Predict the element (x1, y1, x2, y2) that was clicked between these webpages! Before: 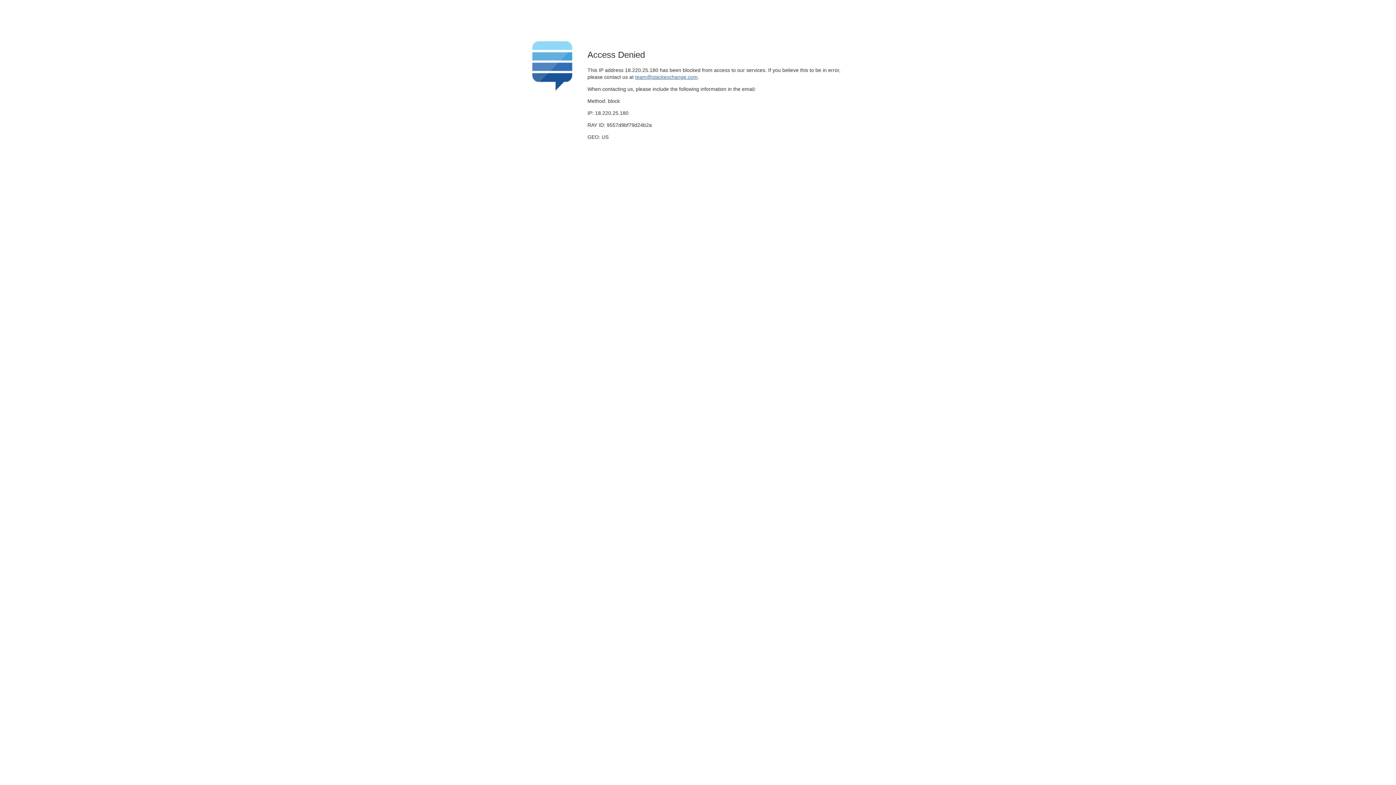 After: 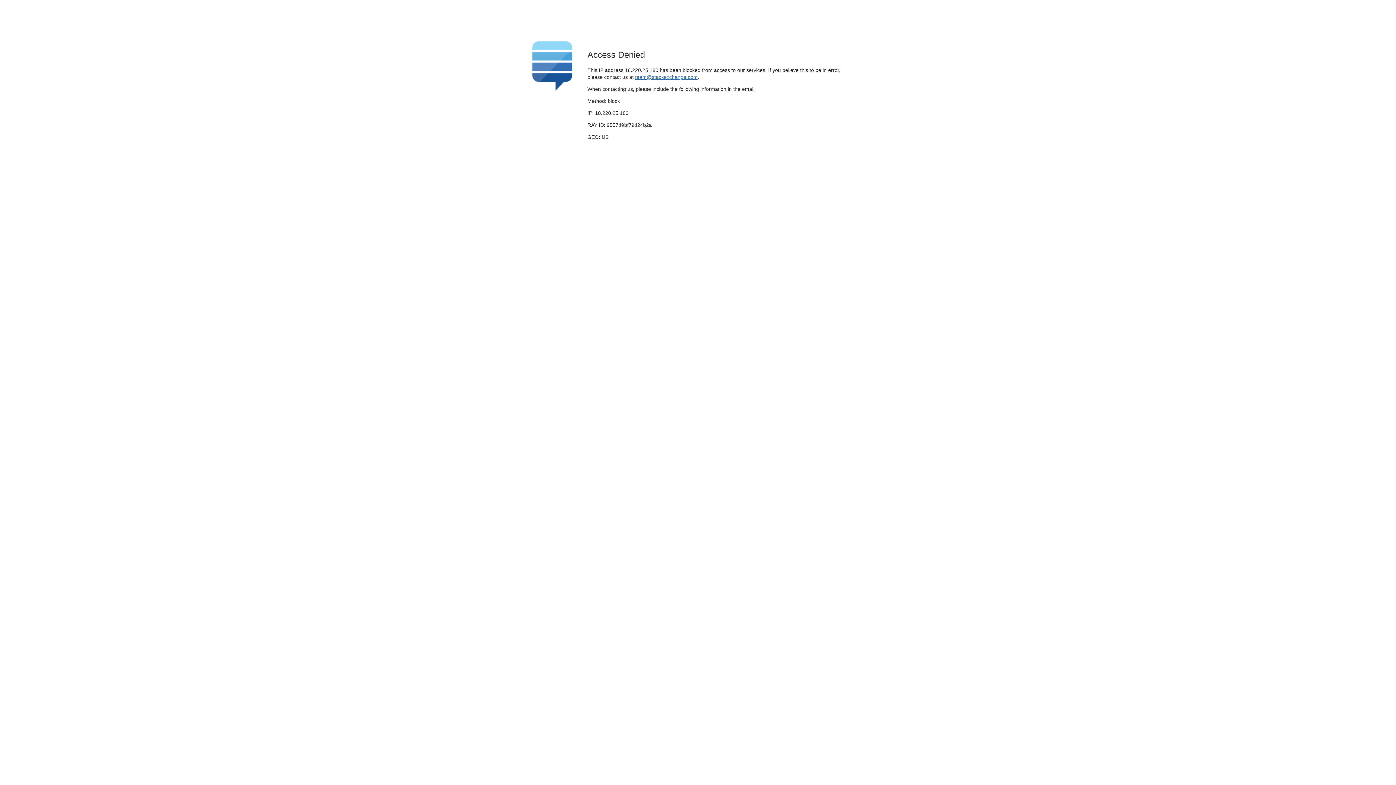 Action: label: team@stackexchange.com bbox: (635, 74, 697, 79)